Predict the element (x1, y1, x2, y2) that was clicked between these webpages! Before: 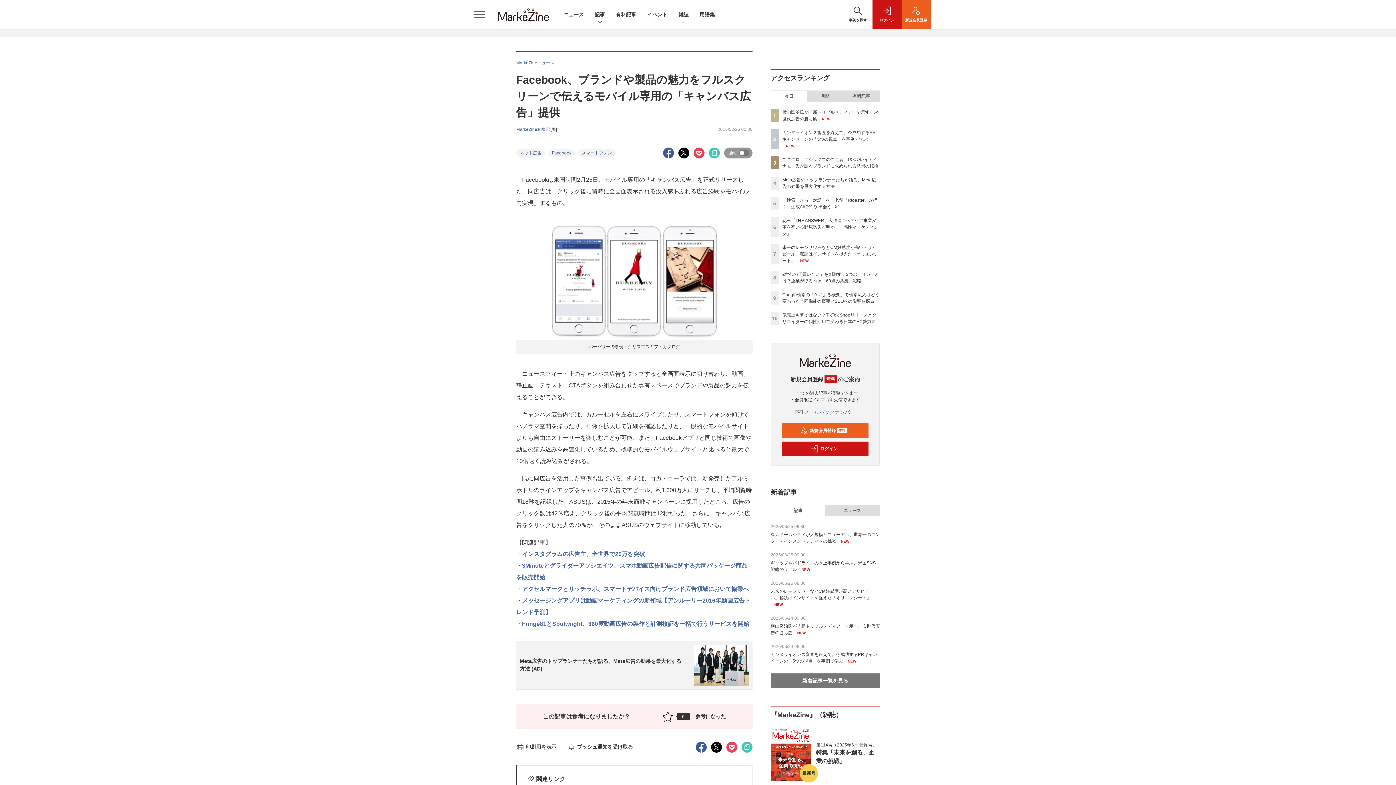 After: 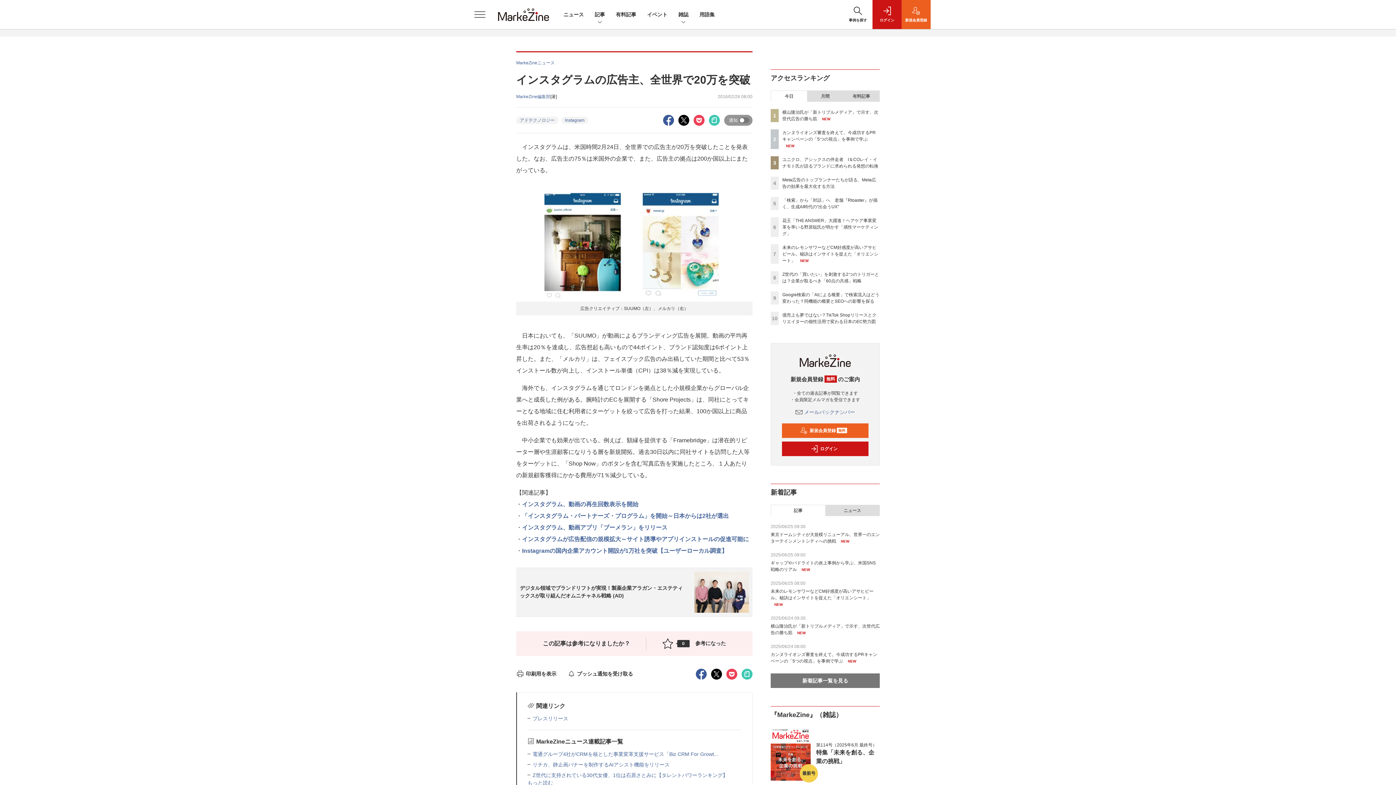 Action: label: インスタグラムの広告主、全世界で20万を突破 bbox: (522, 551, 645, 557)